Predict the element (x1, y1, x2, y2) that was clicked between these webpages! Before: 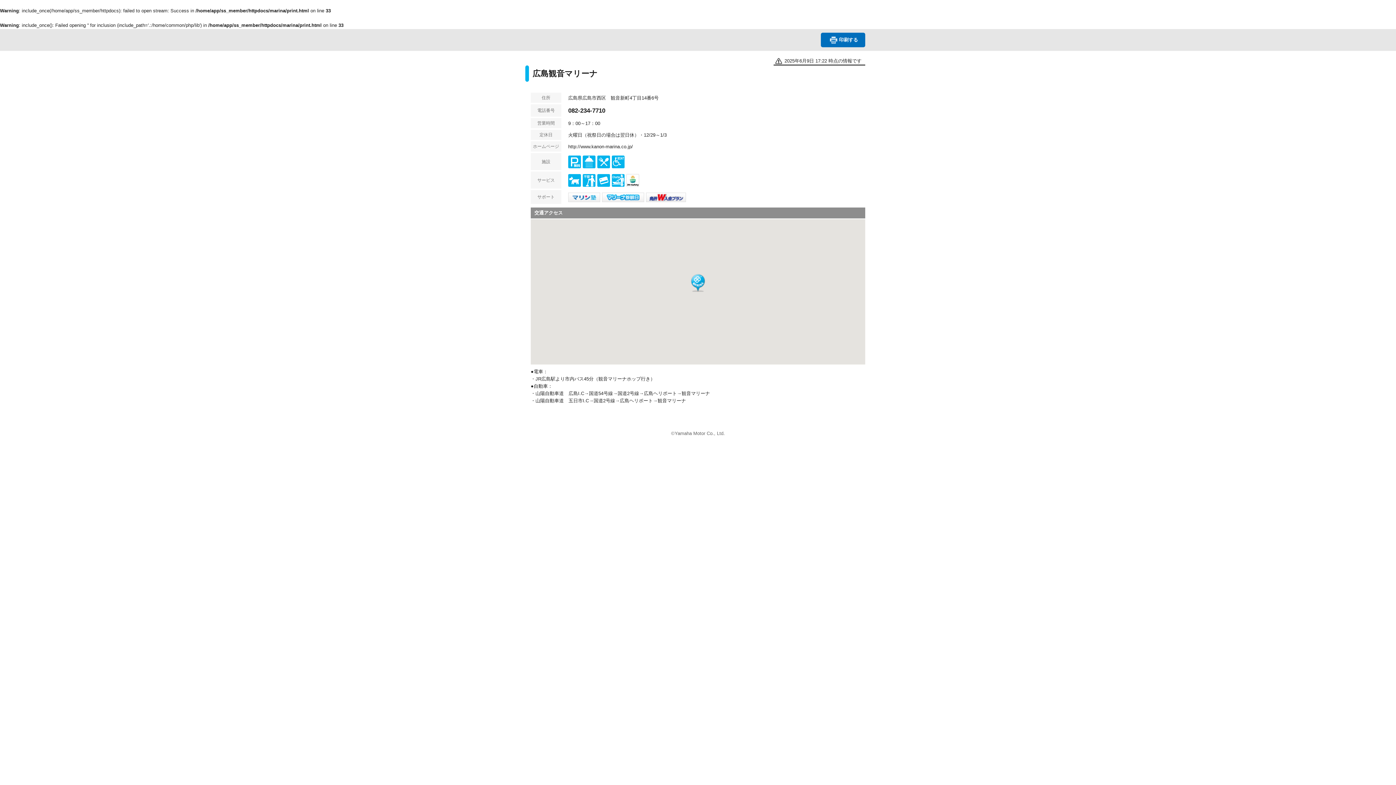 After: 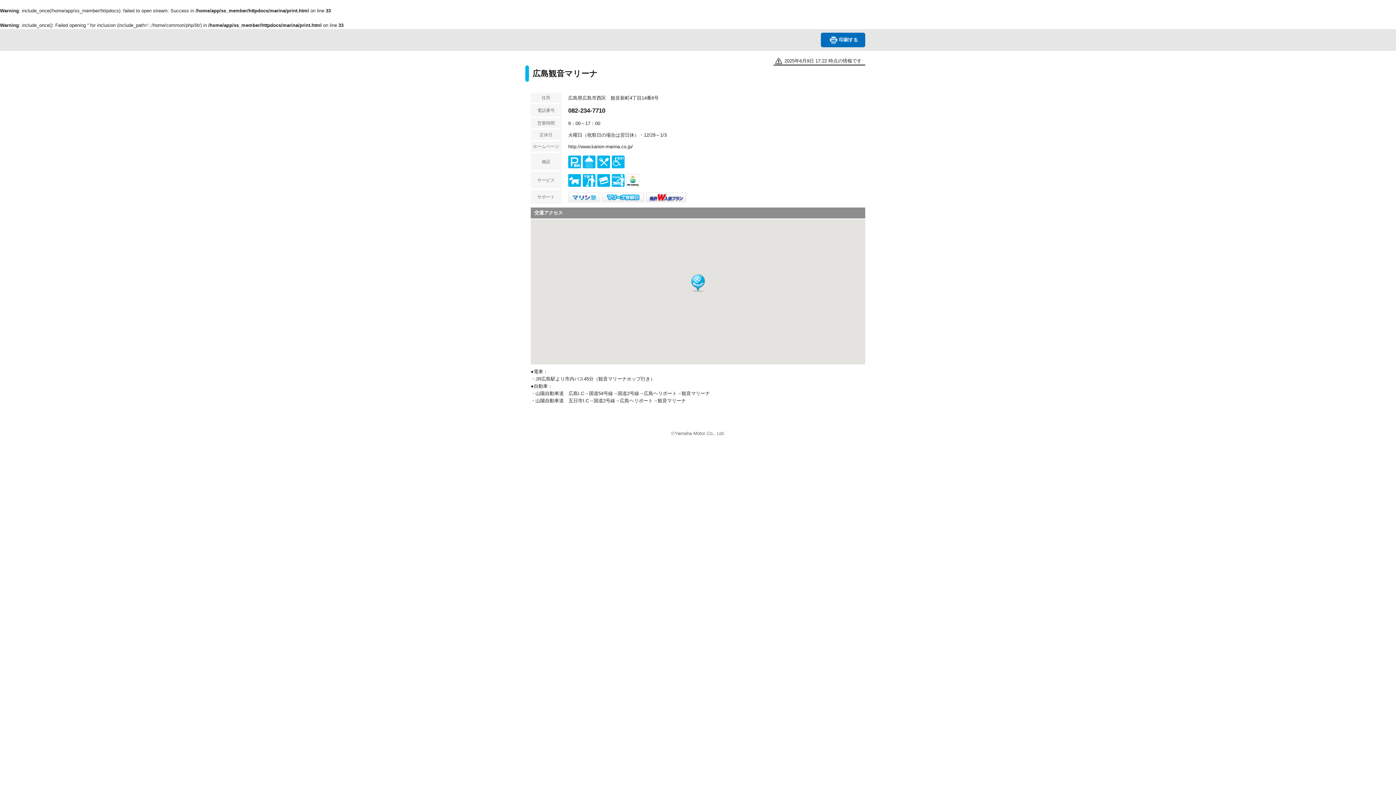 Action: bbox: (568, 196, 600, 201)